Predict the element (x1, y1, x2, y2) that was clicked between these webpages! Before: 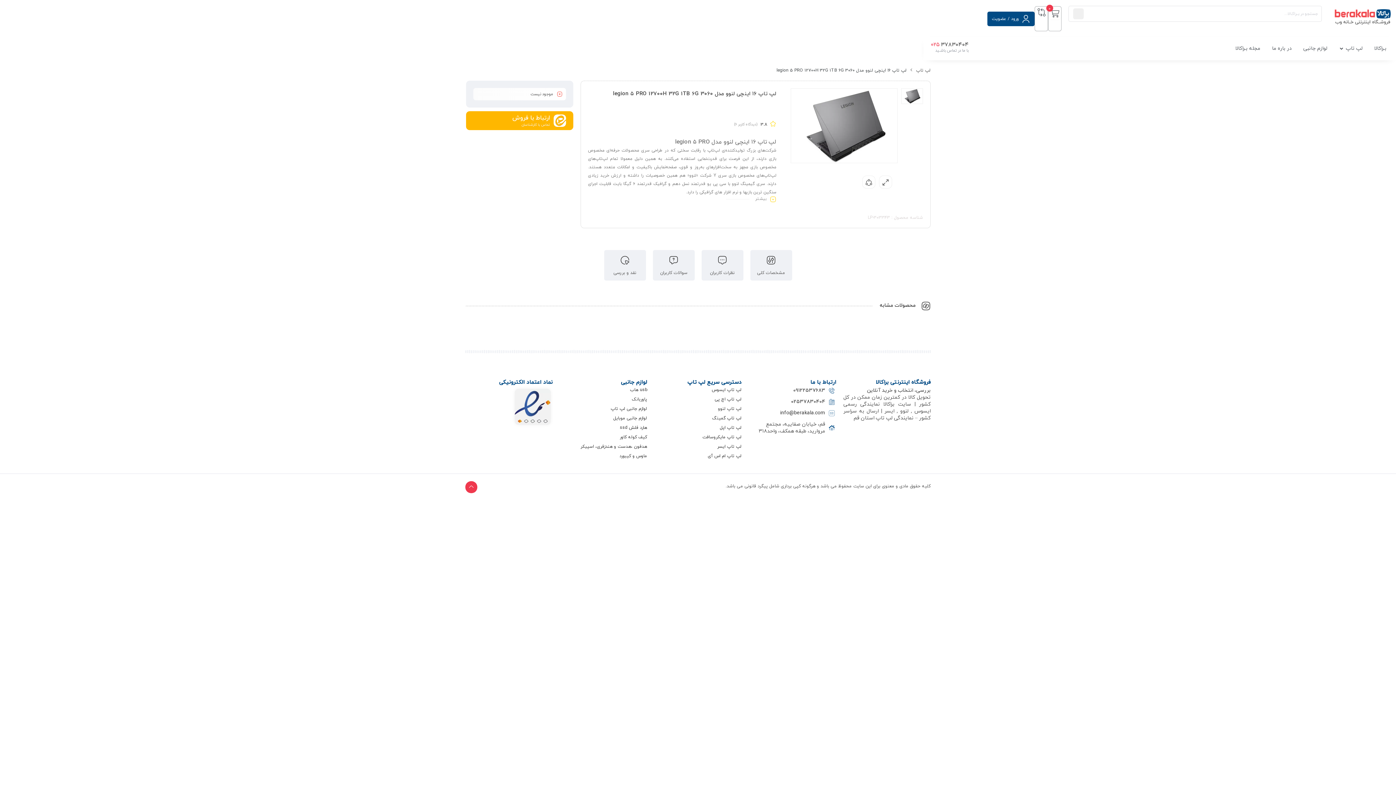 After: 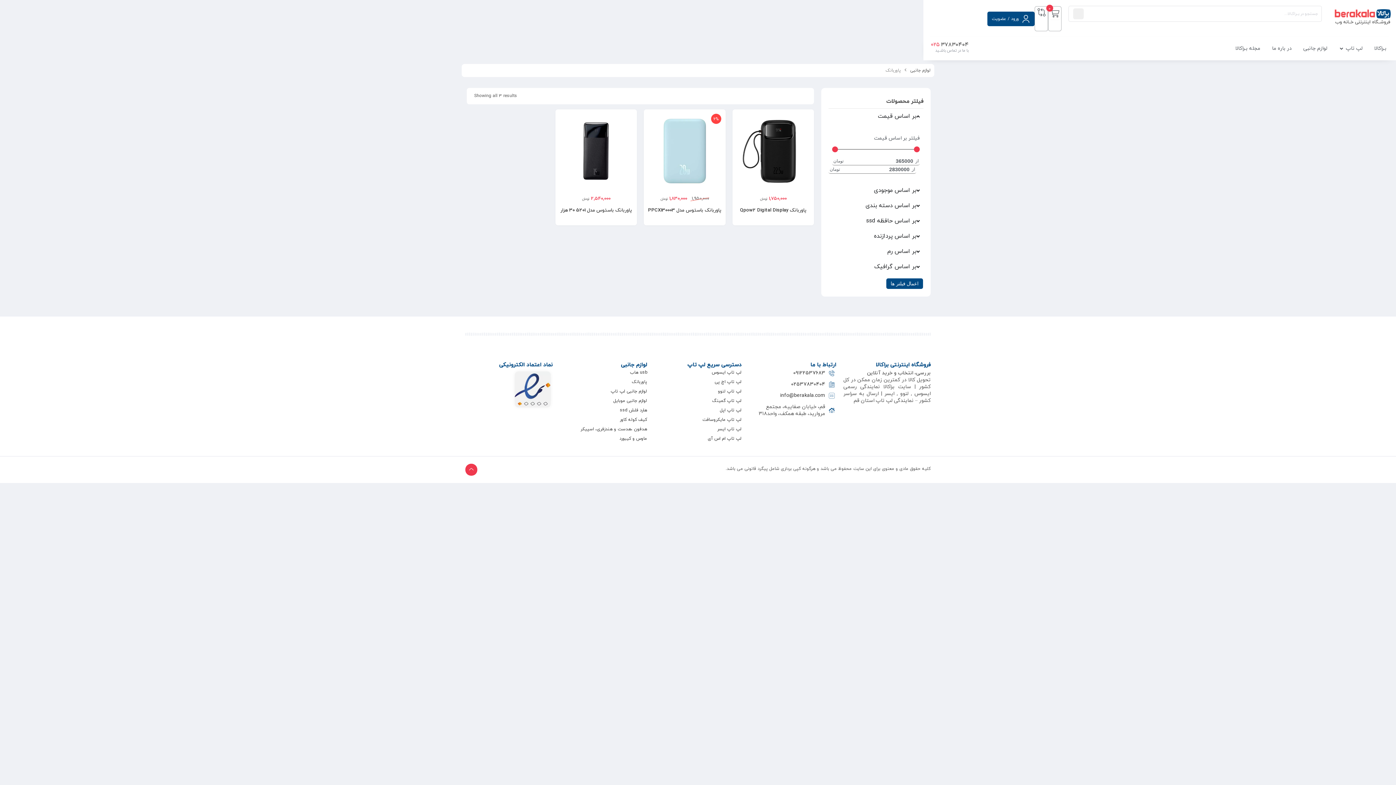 Action: label: پاوربانک bbox: (560, 396, 647, 402)